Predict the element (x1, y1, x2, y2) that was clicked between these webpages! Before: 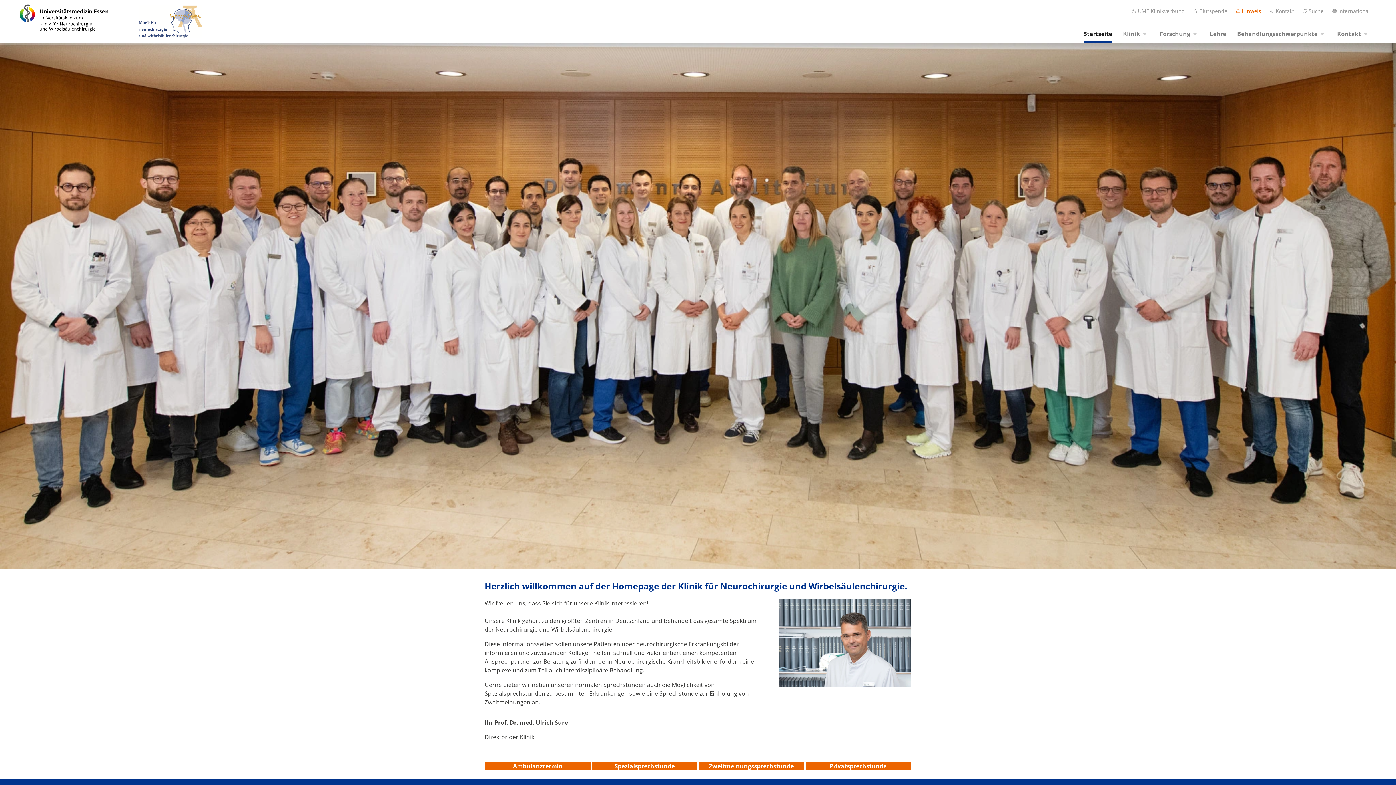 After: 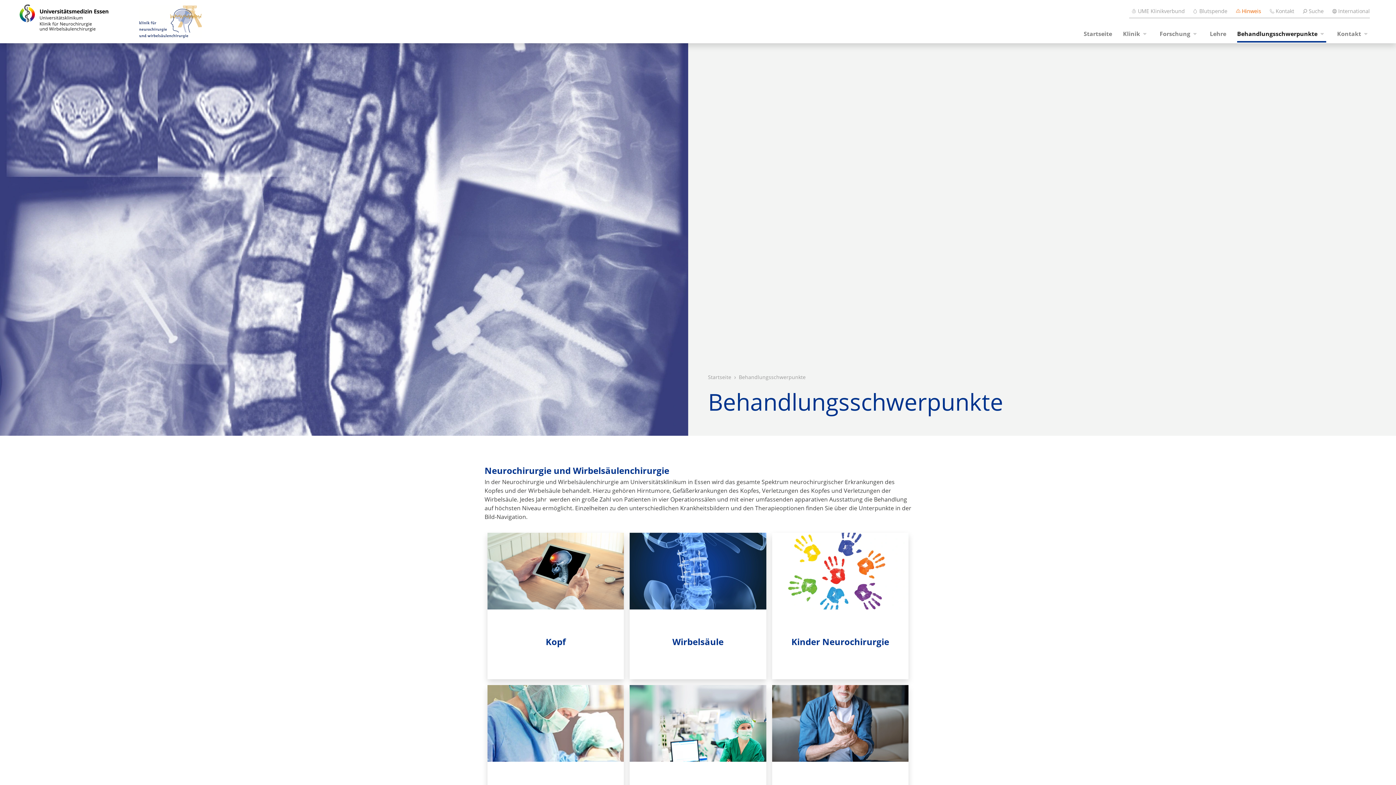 Action: label: Behandlungsschwerpunkte bbox: (1237, 26, 1326, 41)